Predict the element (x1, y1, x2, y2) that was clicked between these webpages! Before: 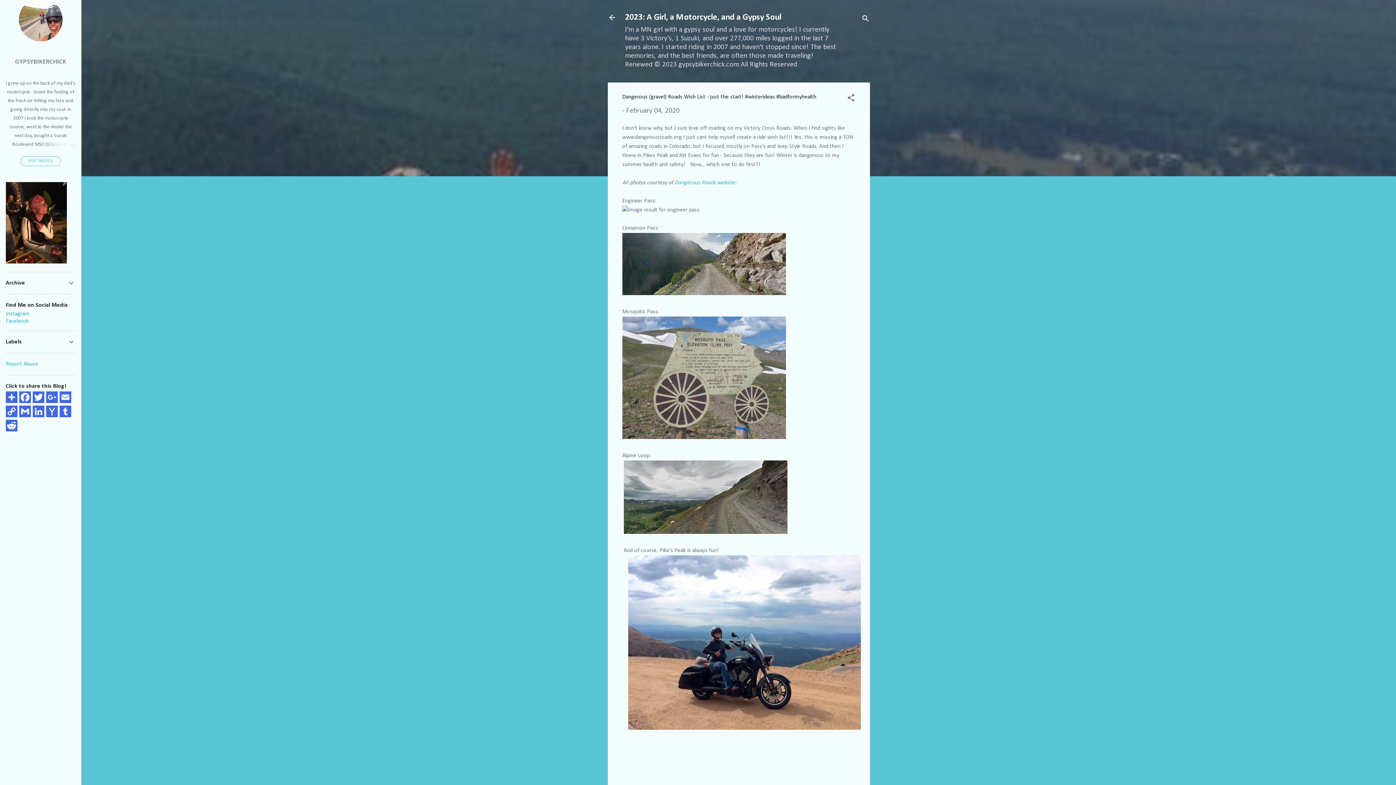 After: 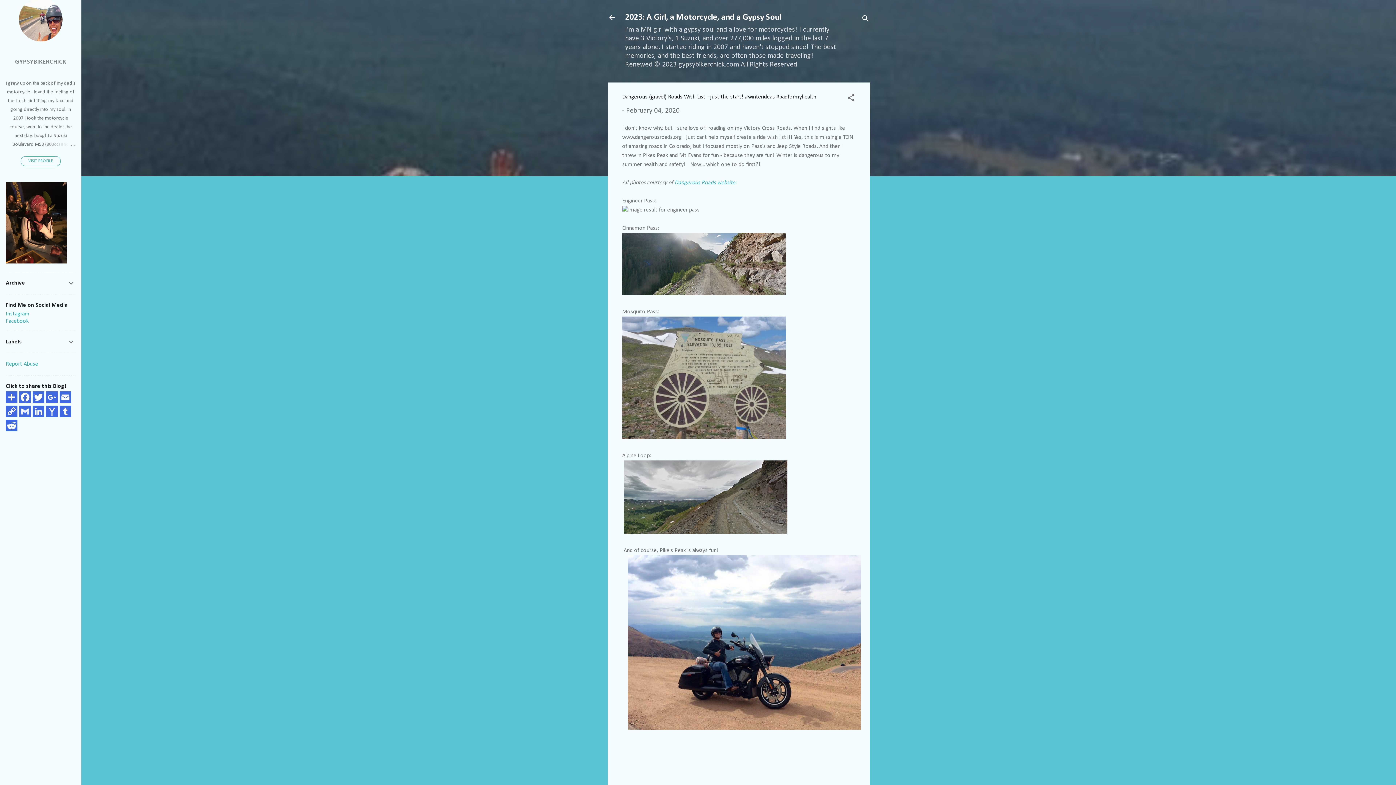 Action: bbox: (626, 107, 679, 114) label: February 04, 2020